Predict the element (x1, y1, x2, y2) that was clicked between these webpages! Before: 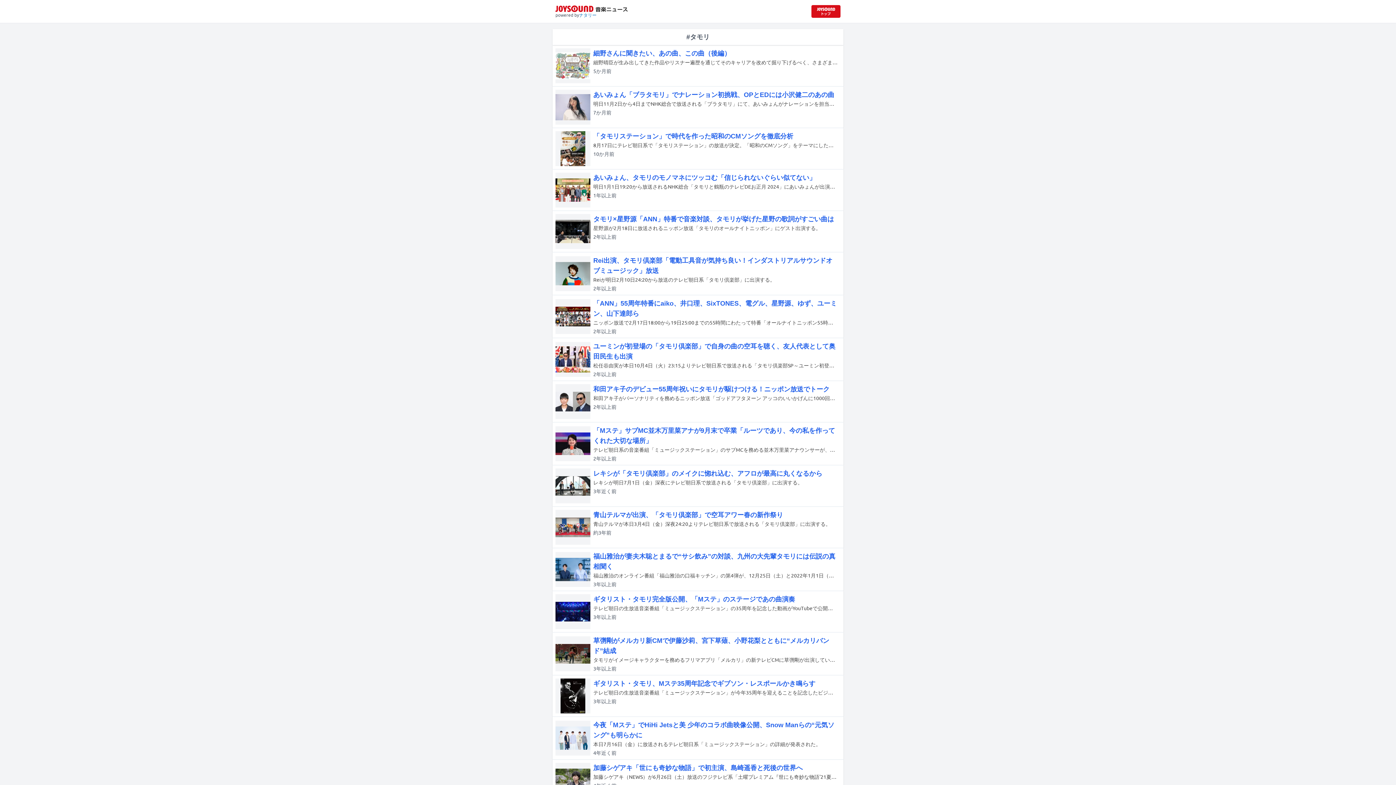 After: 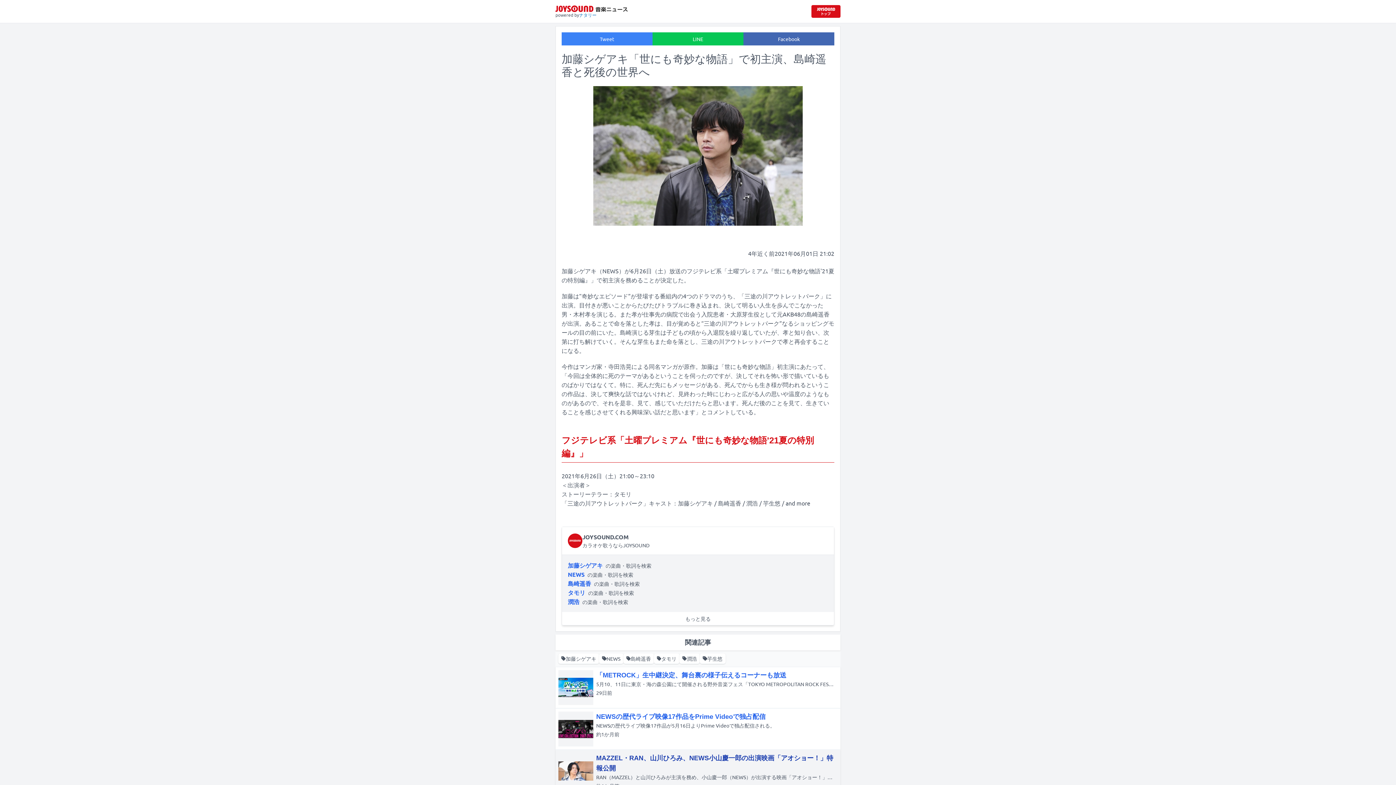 Action: label: 加藤シゲアキ「世にも奇妙な物語」で初主演、島崎遥香と死後の世界へ
加藤シゲアキ（NEWS）が6月26日（土）放送のフジテレビ系「土曜プレミアム『世にも奇妙な物語'21夏の特別編』」で初主演を務めることが決定した。
4年近く前 bbox: (552, 760, 843, 801)